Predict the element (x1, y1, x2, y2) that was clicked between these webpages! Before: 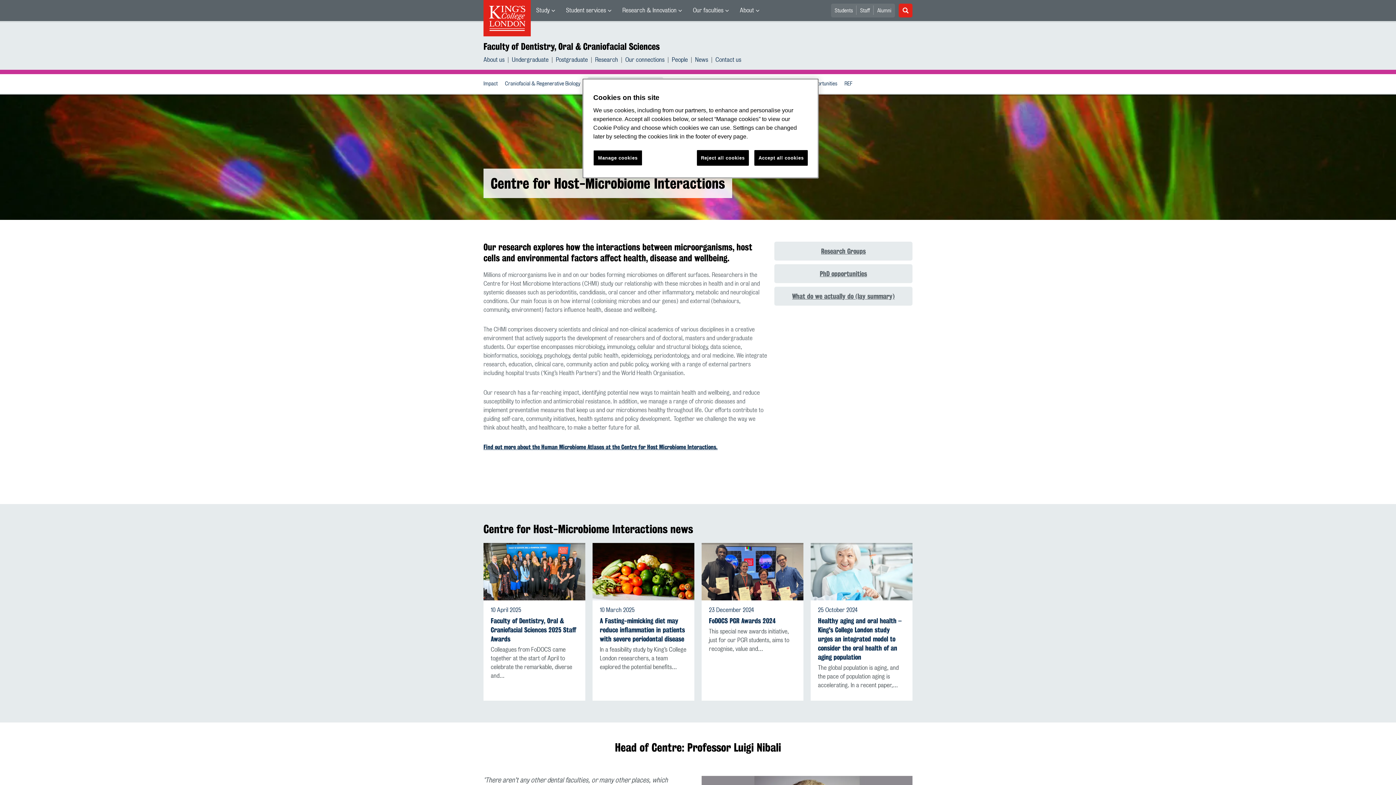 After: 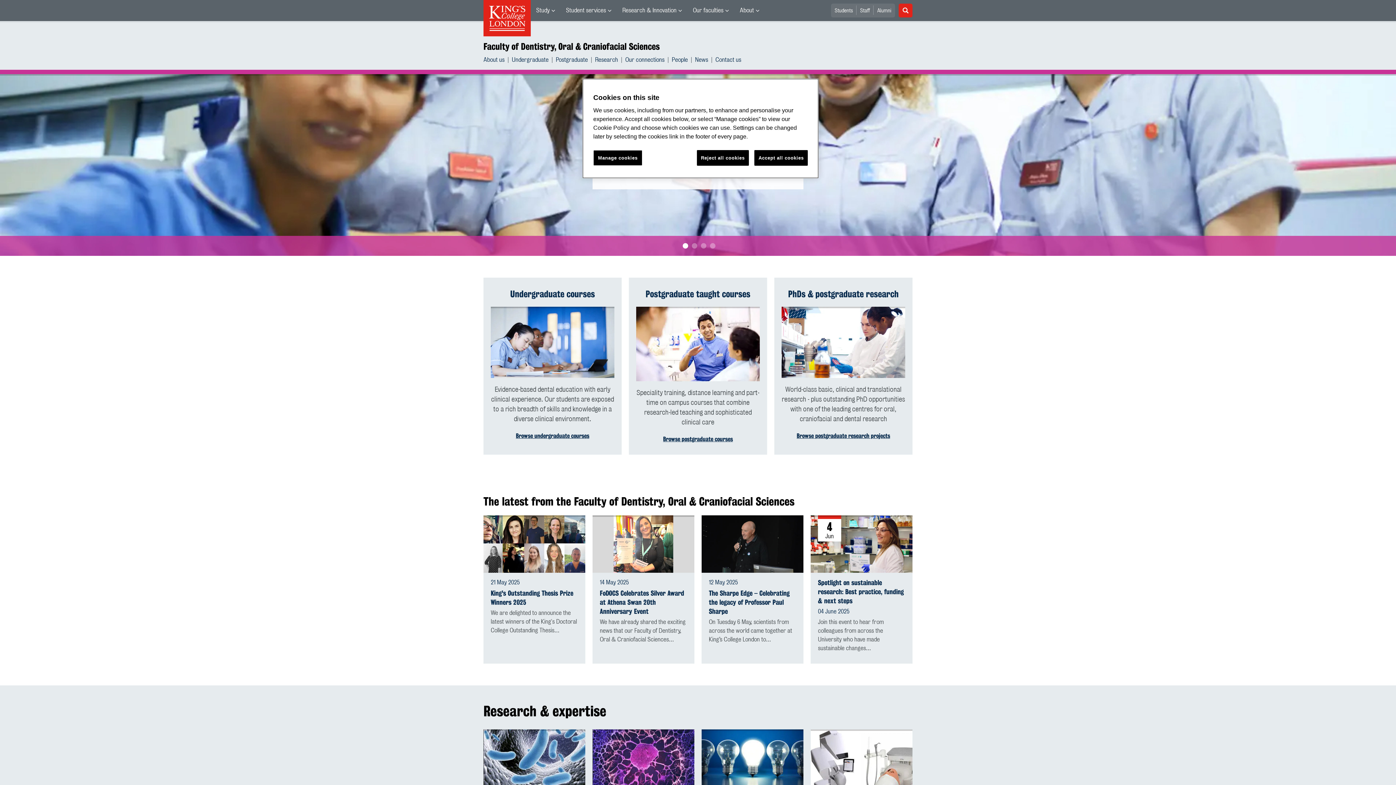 Action: label: Faculty of Dentistry, Oral & Craniofacial Sciences bbox: (483, 41, 660, 52)